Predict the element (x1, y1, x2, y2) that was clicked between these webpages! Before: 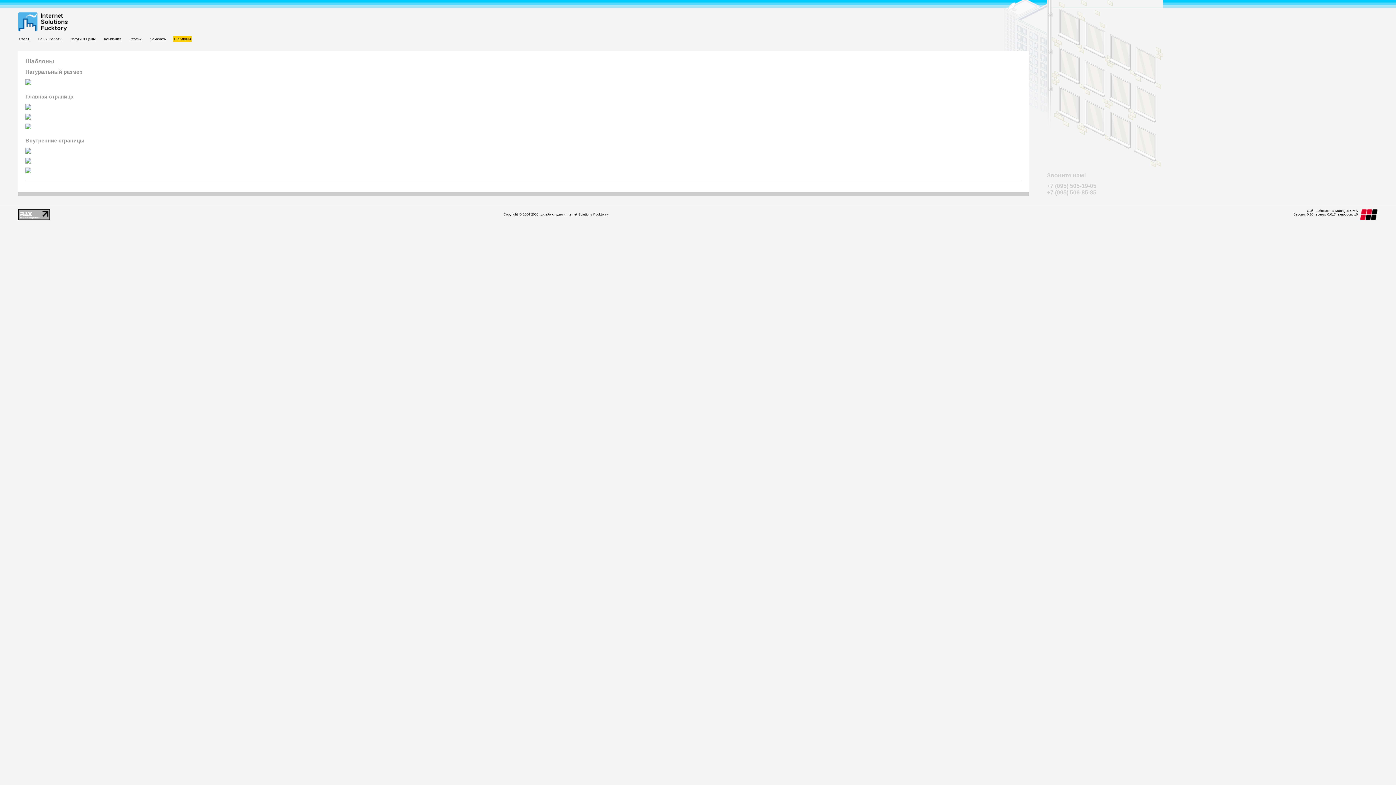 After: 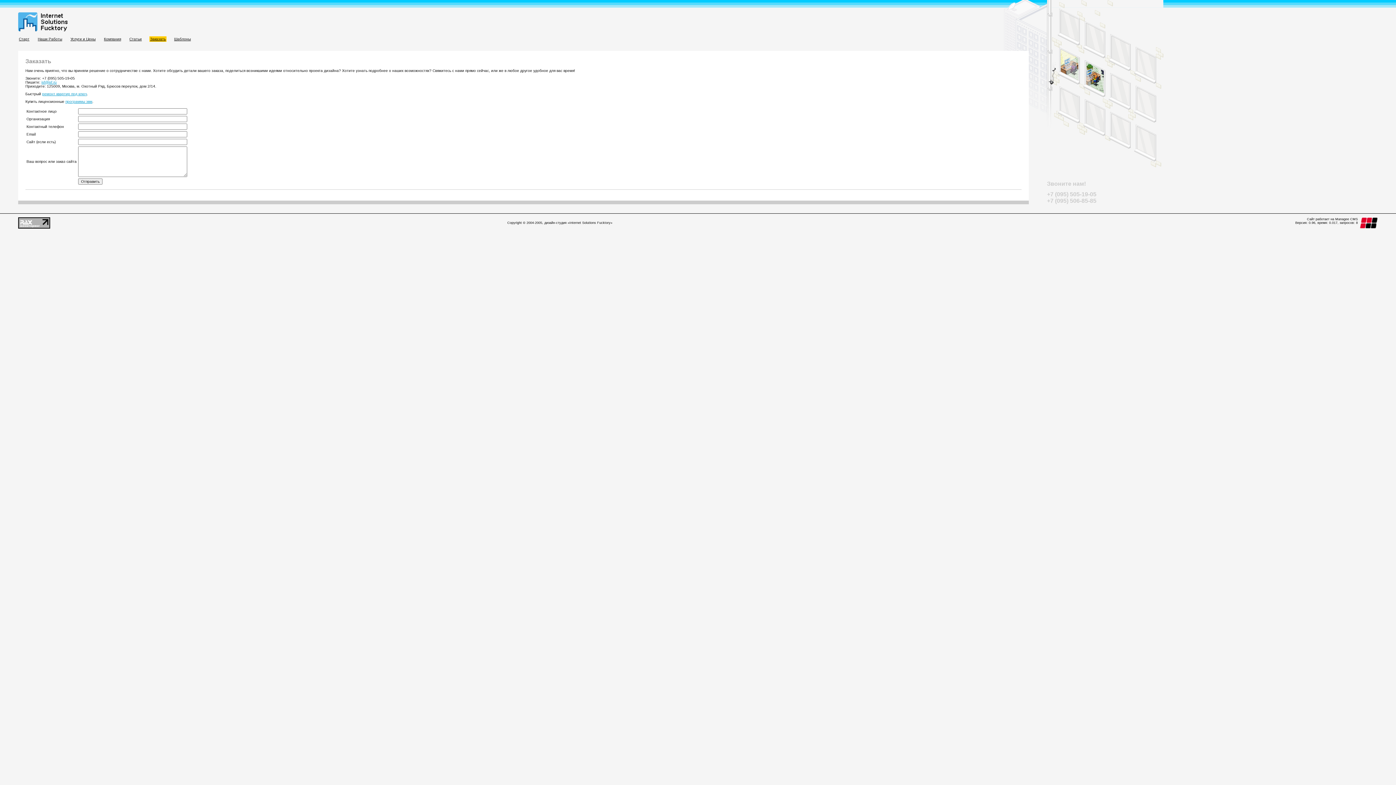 Action: label: Заказать bbox: (150, 37, 165, 41)